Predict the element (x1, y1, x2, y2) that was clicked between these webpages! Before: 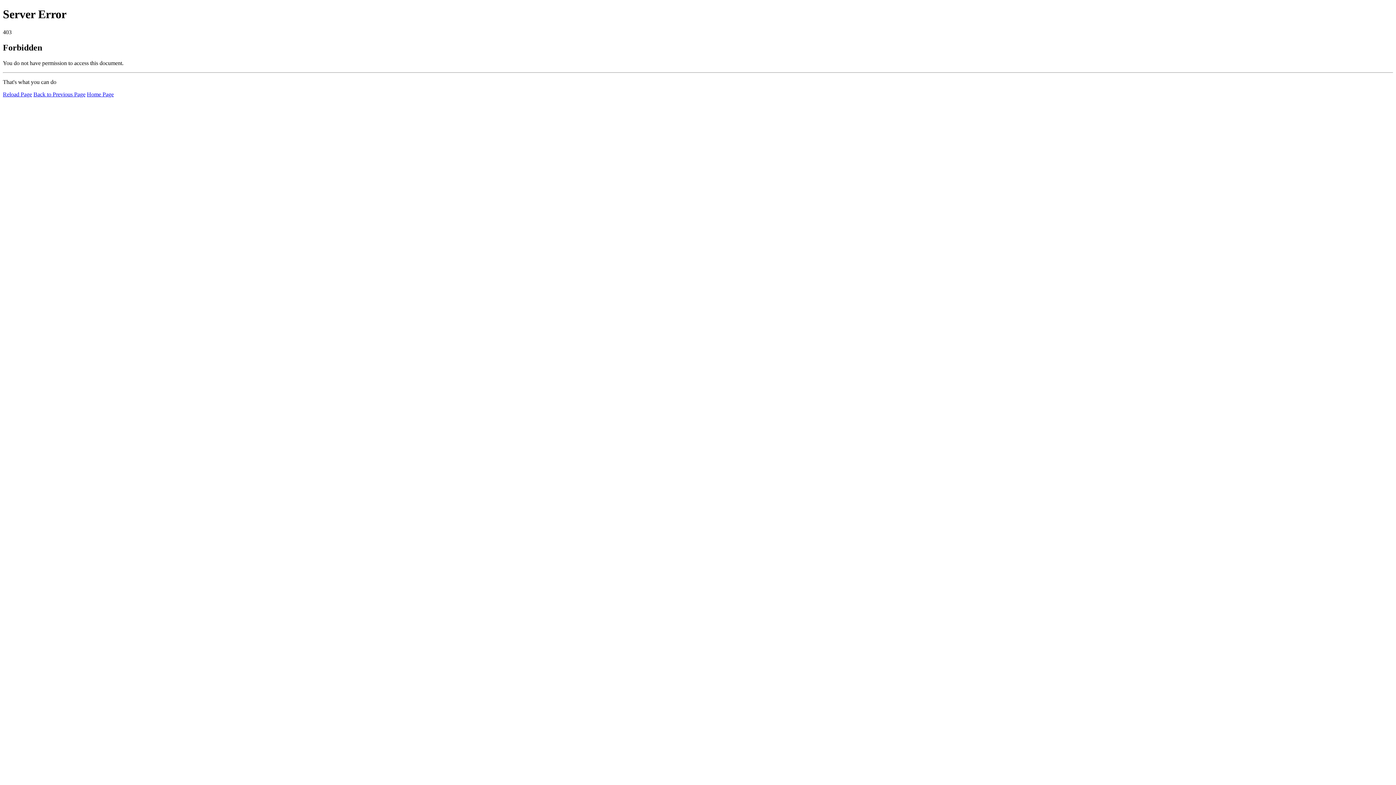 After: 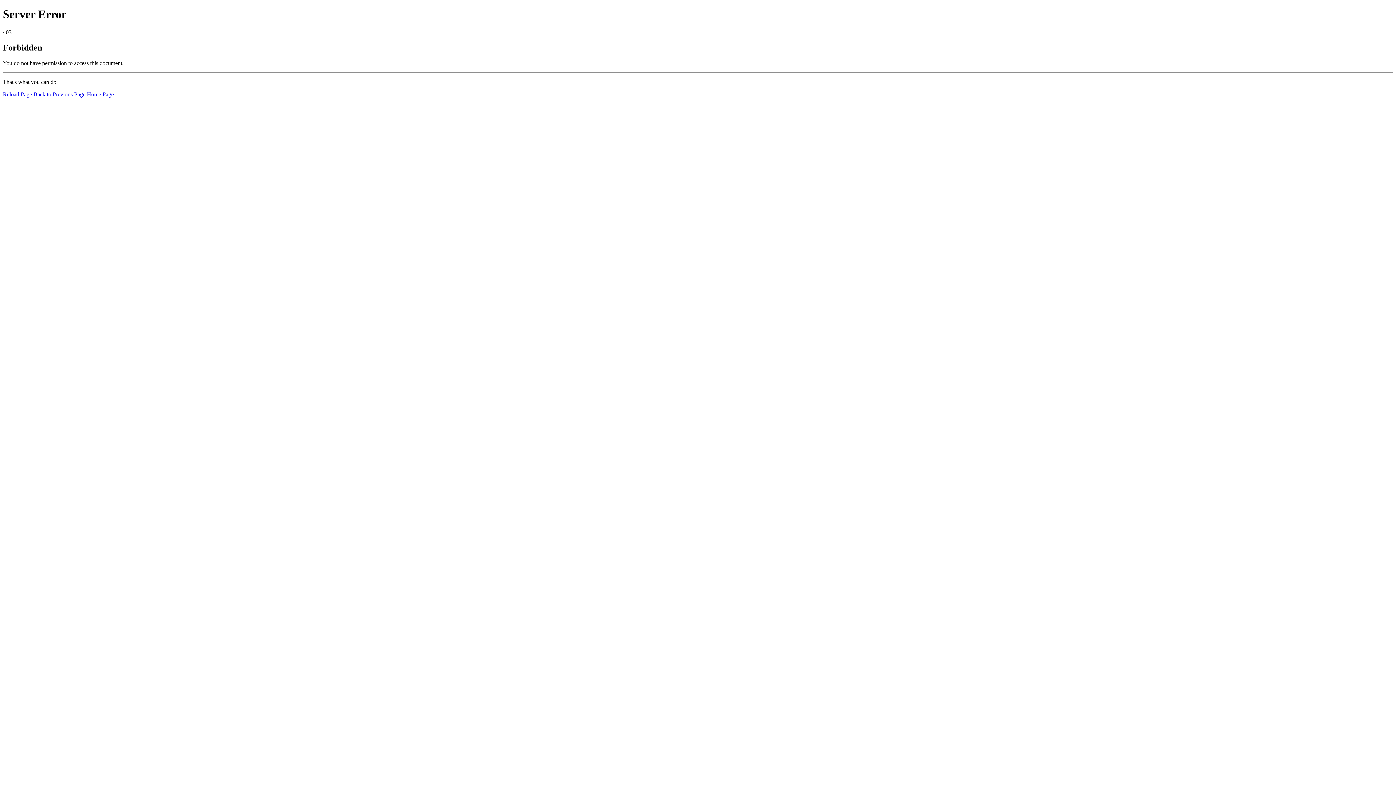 Action: label: Reload Page bbox: (2, 91, 32, 97)